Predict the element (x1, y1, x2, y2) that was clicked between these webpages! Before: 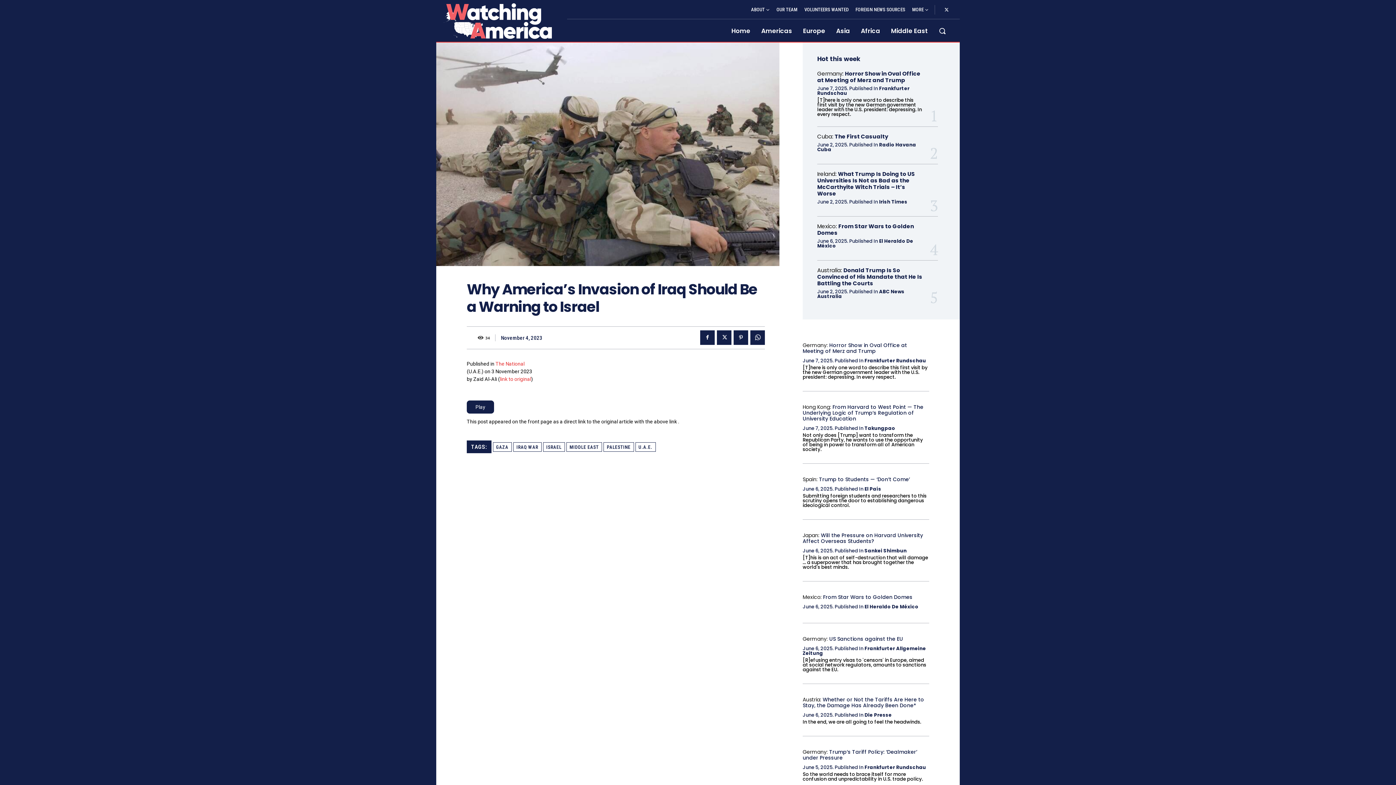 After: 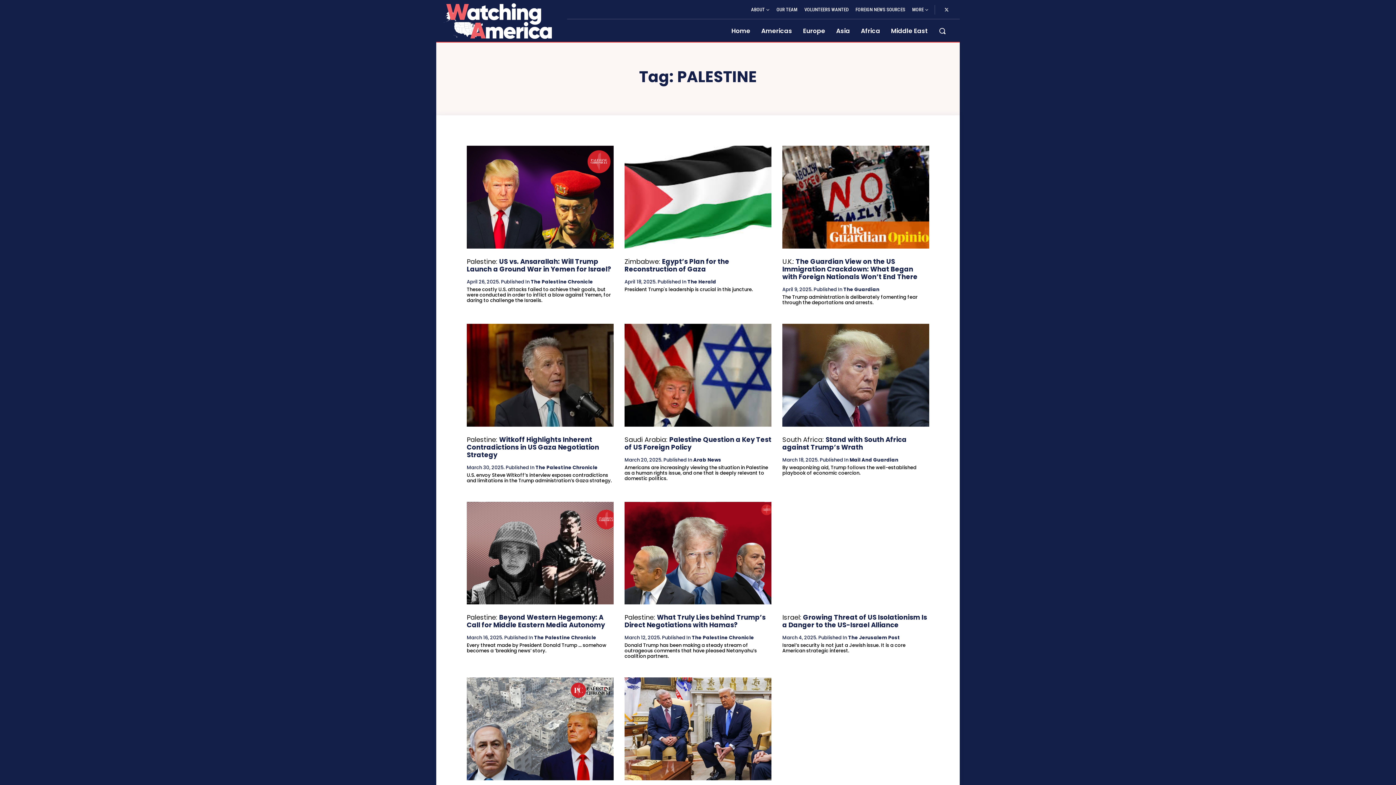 Action: bbox: (603, 442, 634, 451) label: PALESTINE